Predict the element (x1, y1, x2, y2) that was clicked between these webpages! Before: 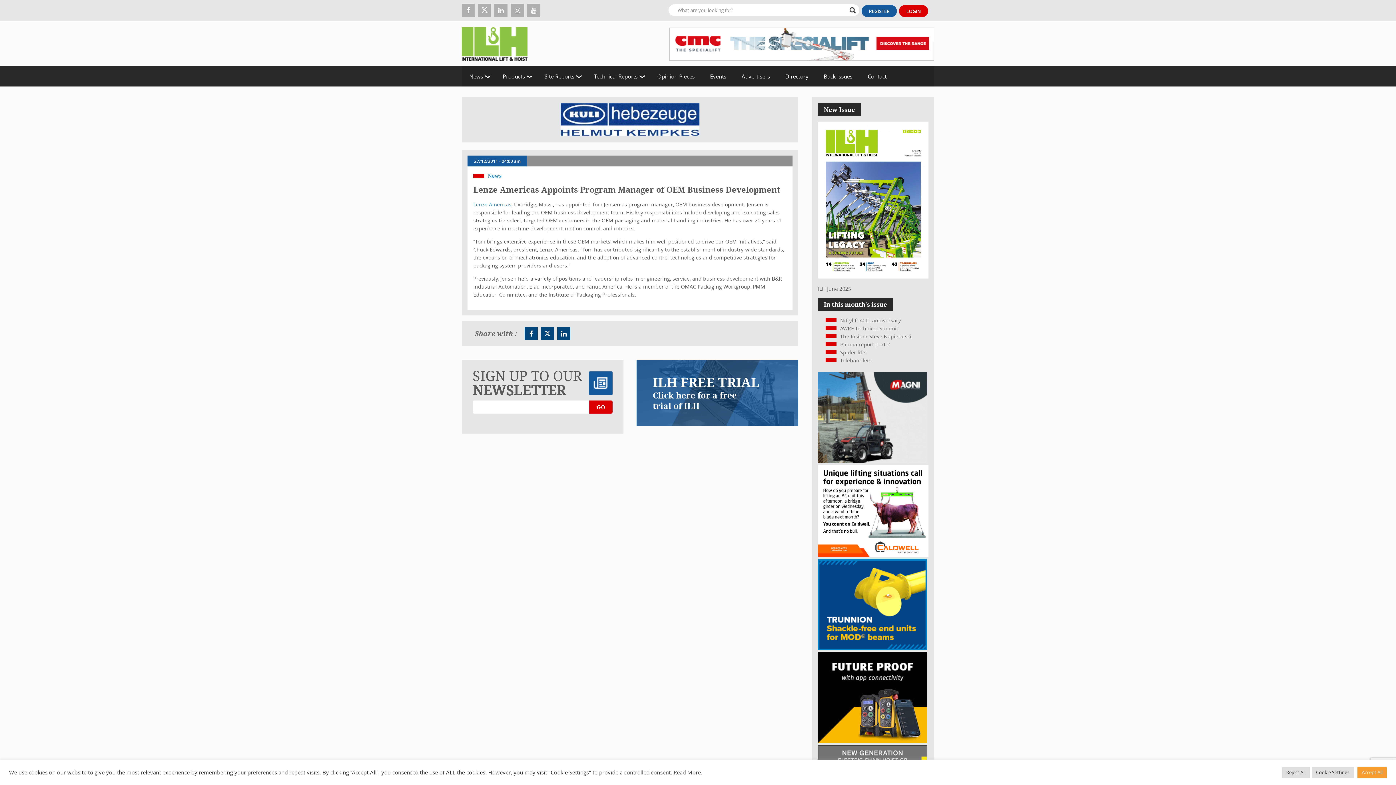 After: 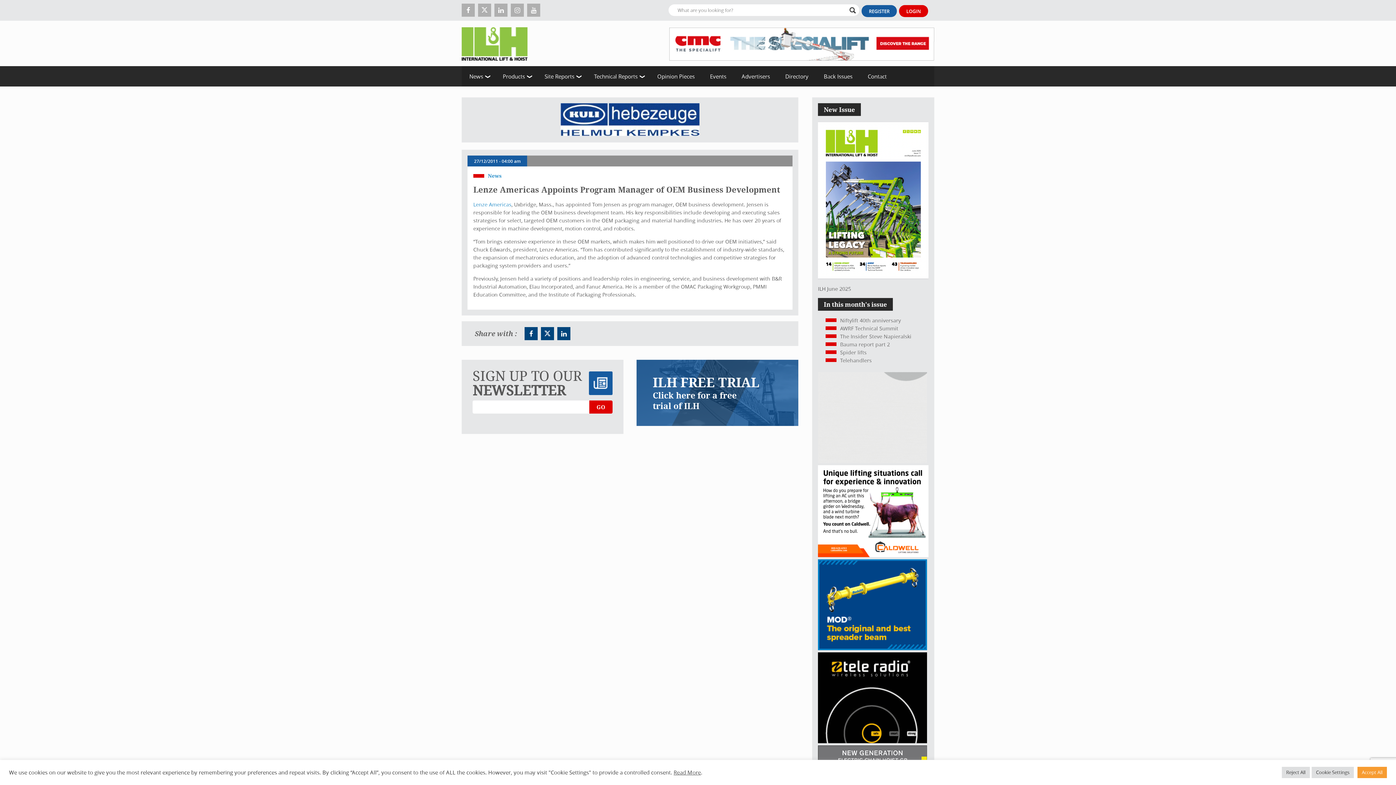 Action: bbox: (818, 645, 927, 652) label: Moduliftad_lift_and_hoist_international_300x250px_2024_02_v01